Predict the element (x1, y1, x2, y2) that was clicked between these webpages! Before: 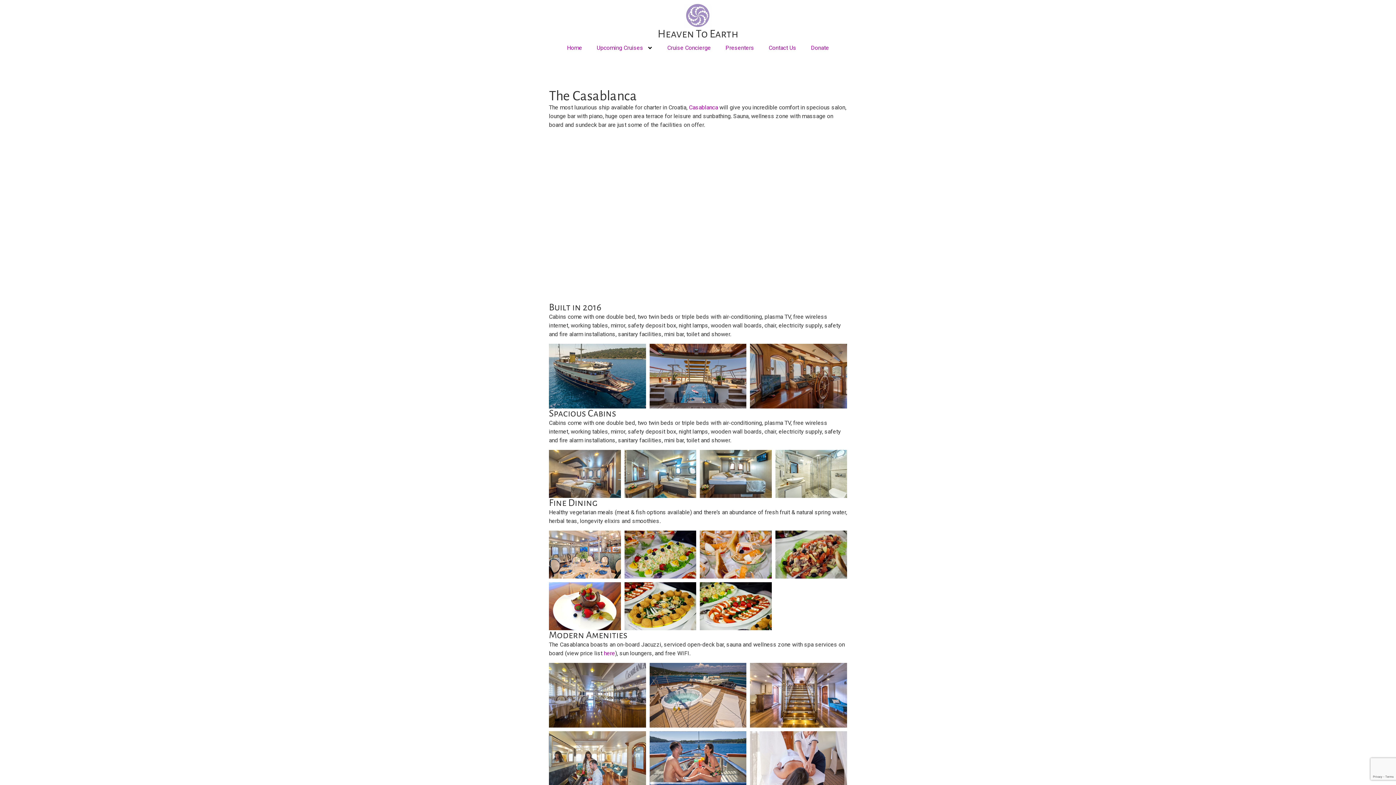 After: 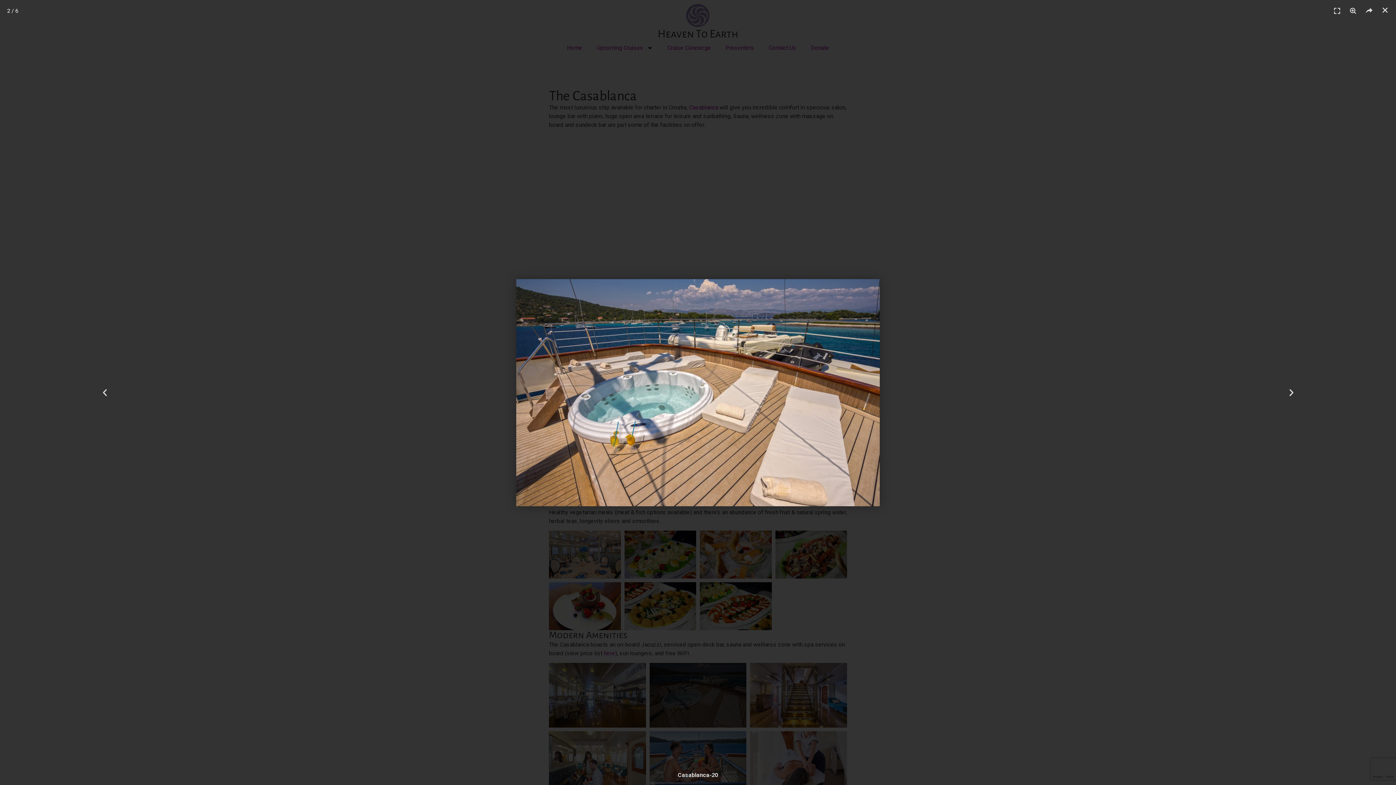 Action: bbox: (649, 663, 746, 727)